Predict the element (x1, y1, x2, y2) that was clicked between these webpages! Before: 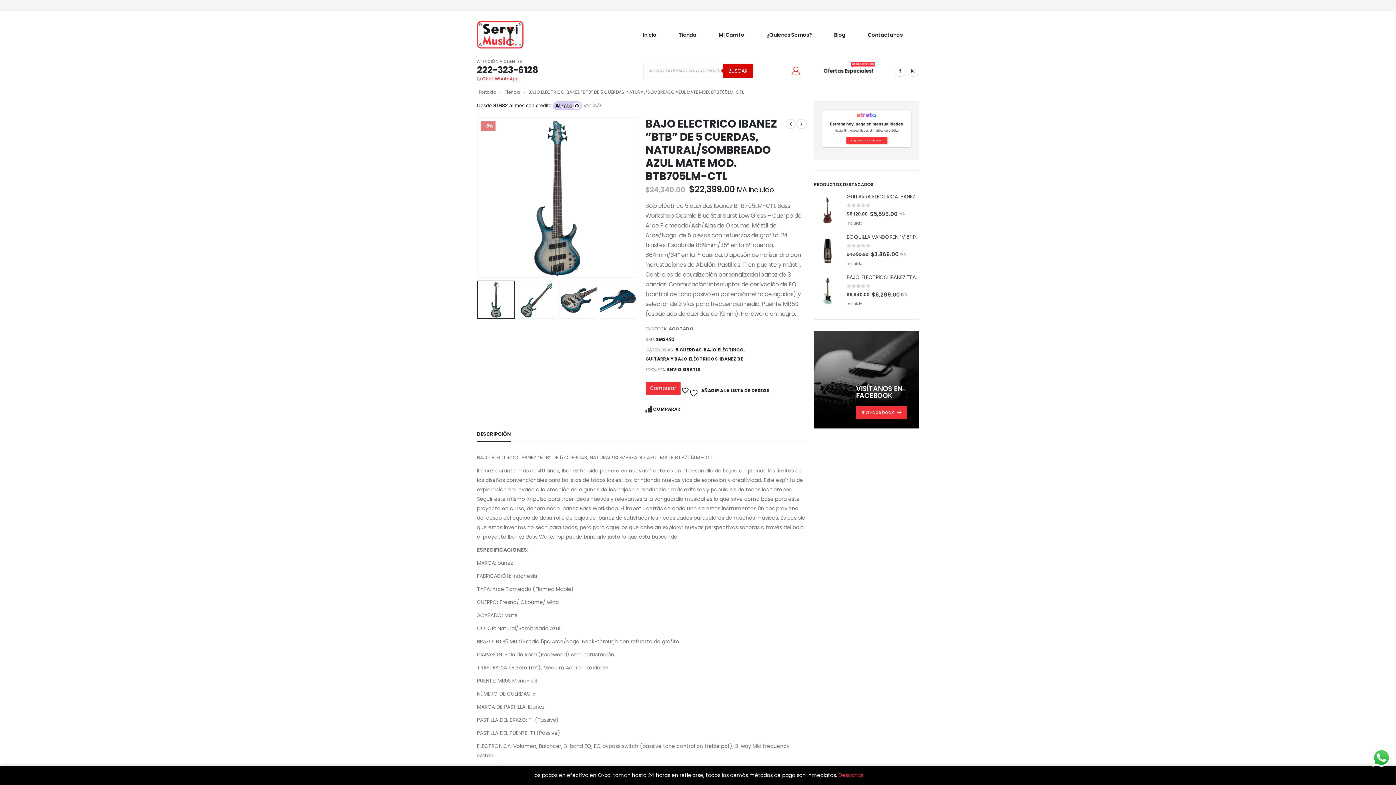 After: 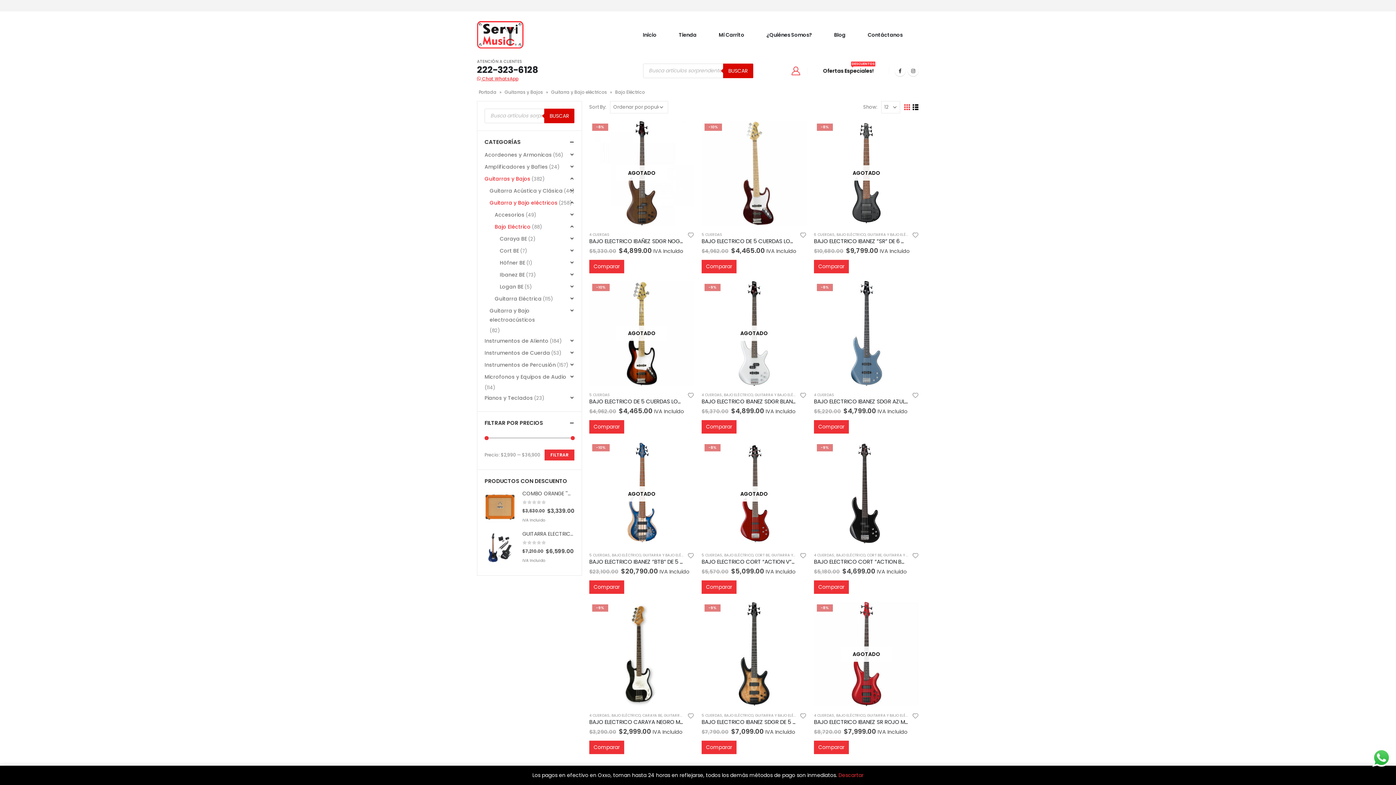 Action: label: BAJO ELÉCTRICO bbox: (703, 345, 744, 354)